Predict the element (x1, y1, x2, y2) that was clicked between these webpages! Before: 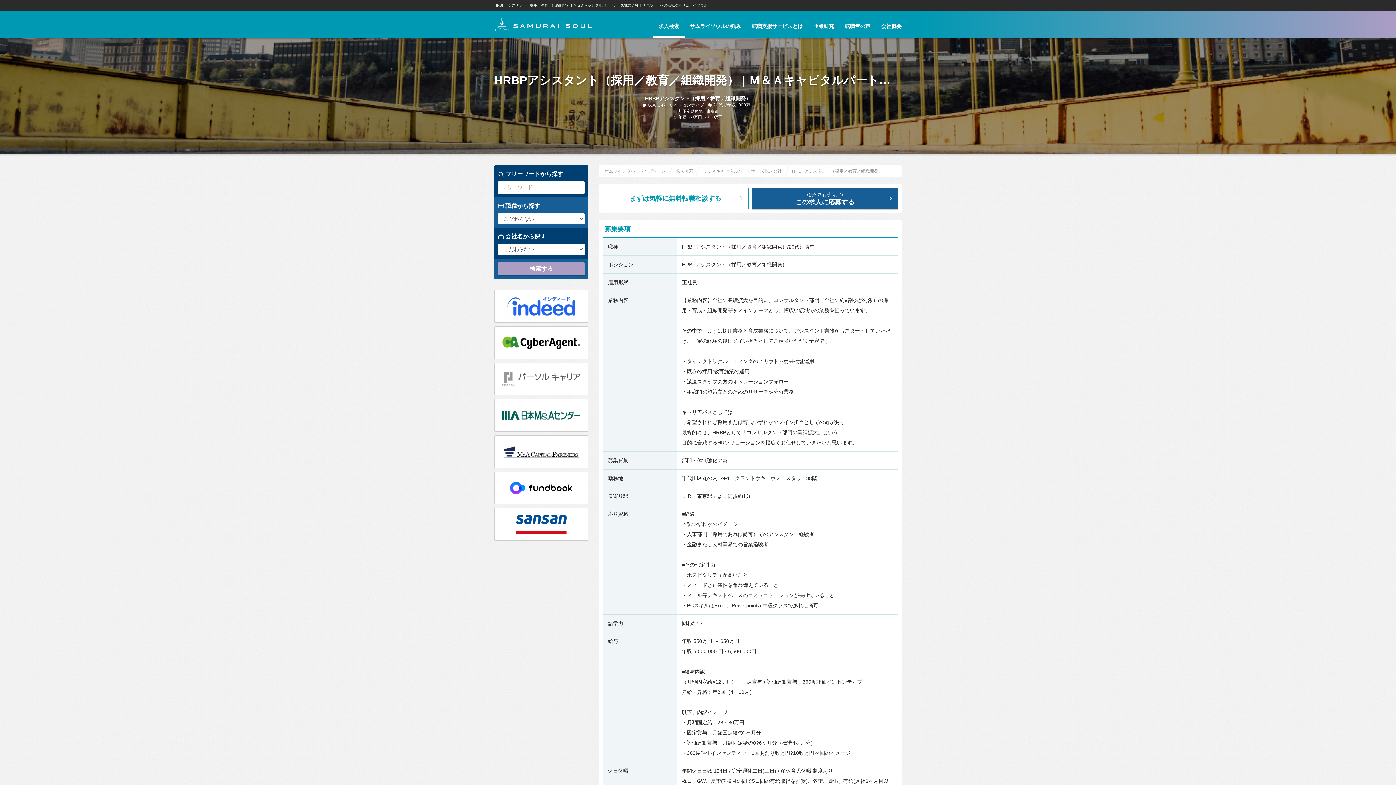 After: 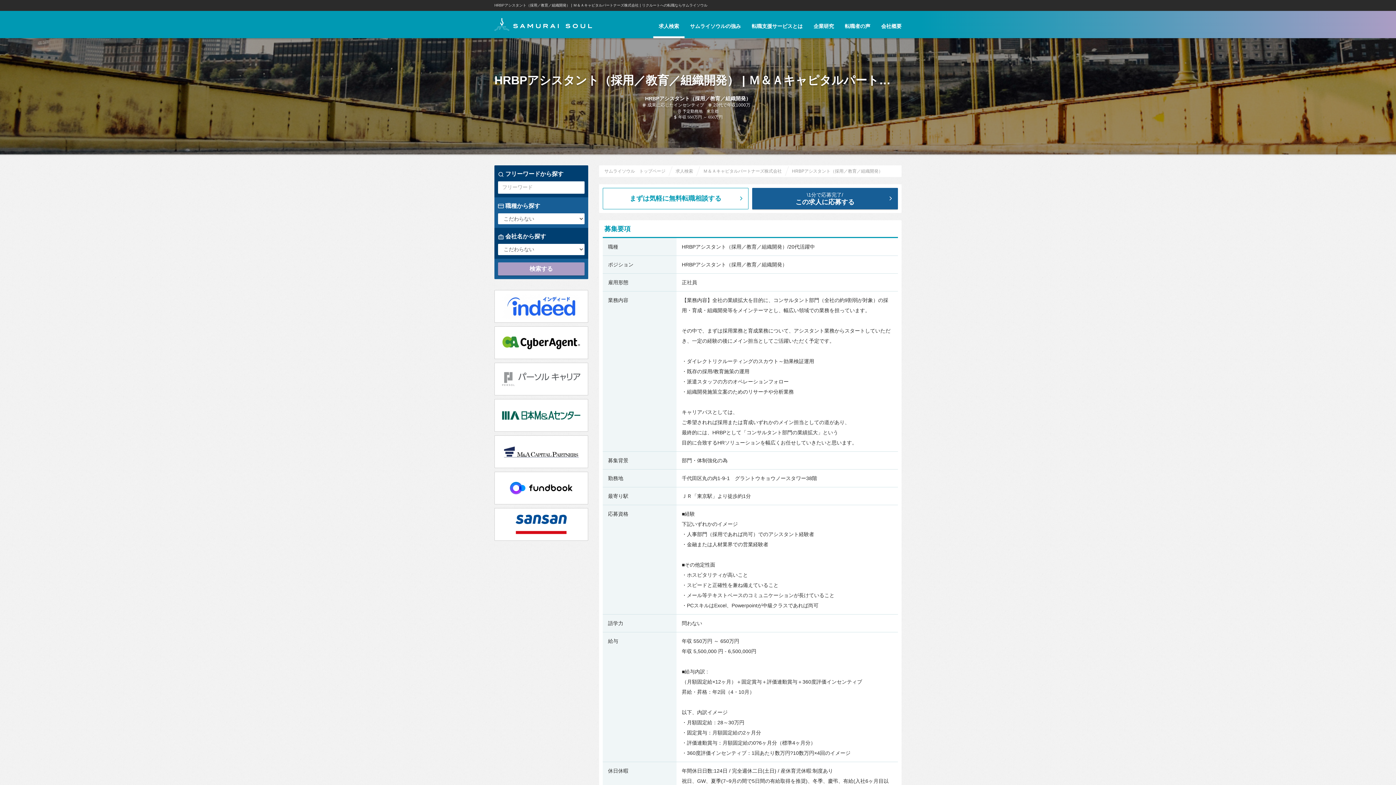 Action: bbox: (788, 166, 886, 176) label: HRBPアシスタント（採用／教育／組織開発）